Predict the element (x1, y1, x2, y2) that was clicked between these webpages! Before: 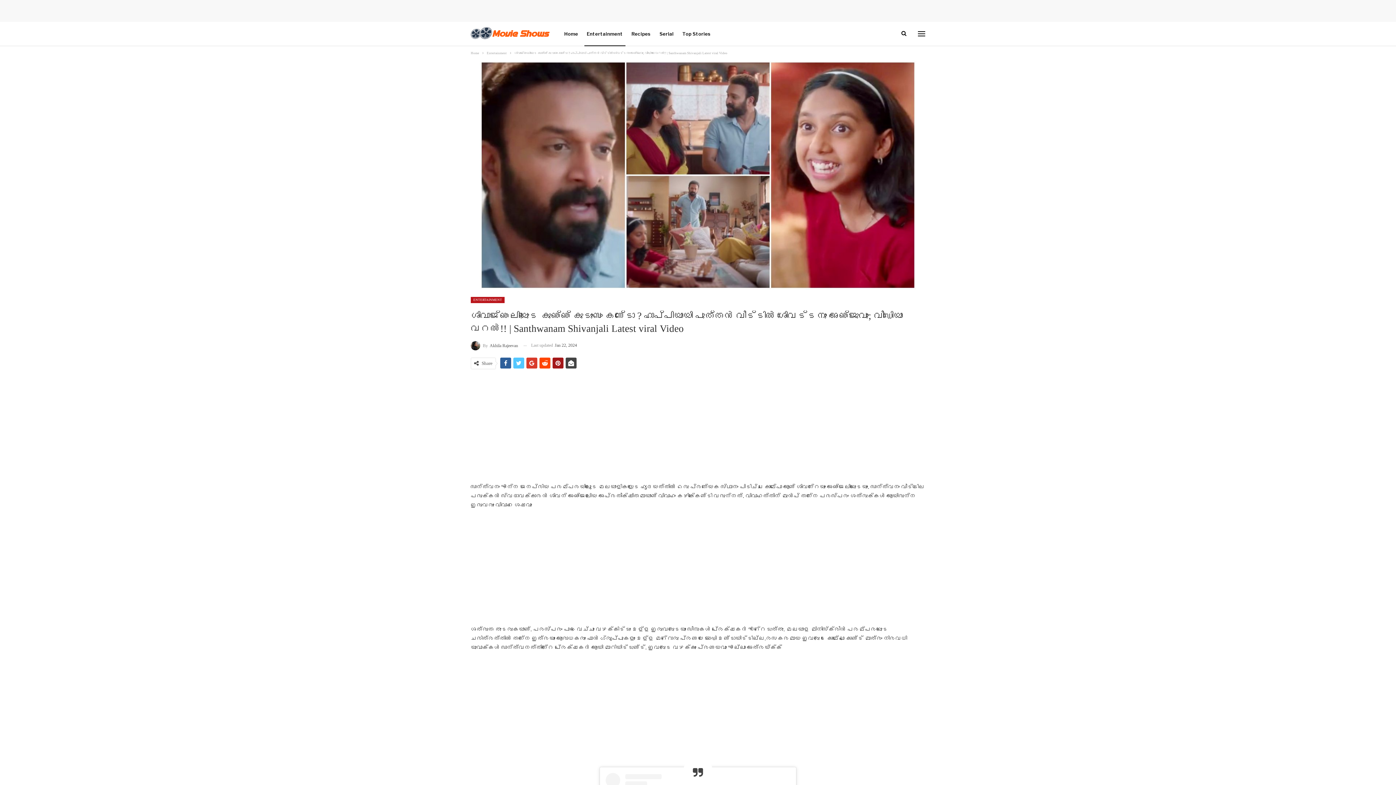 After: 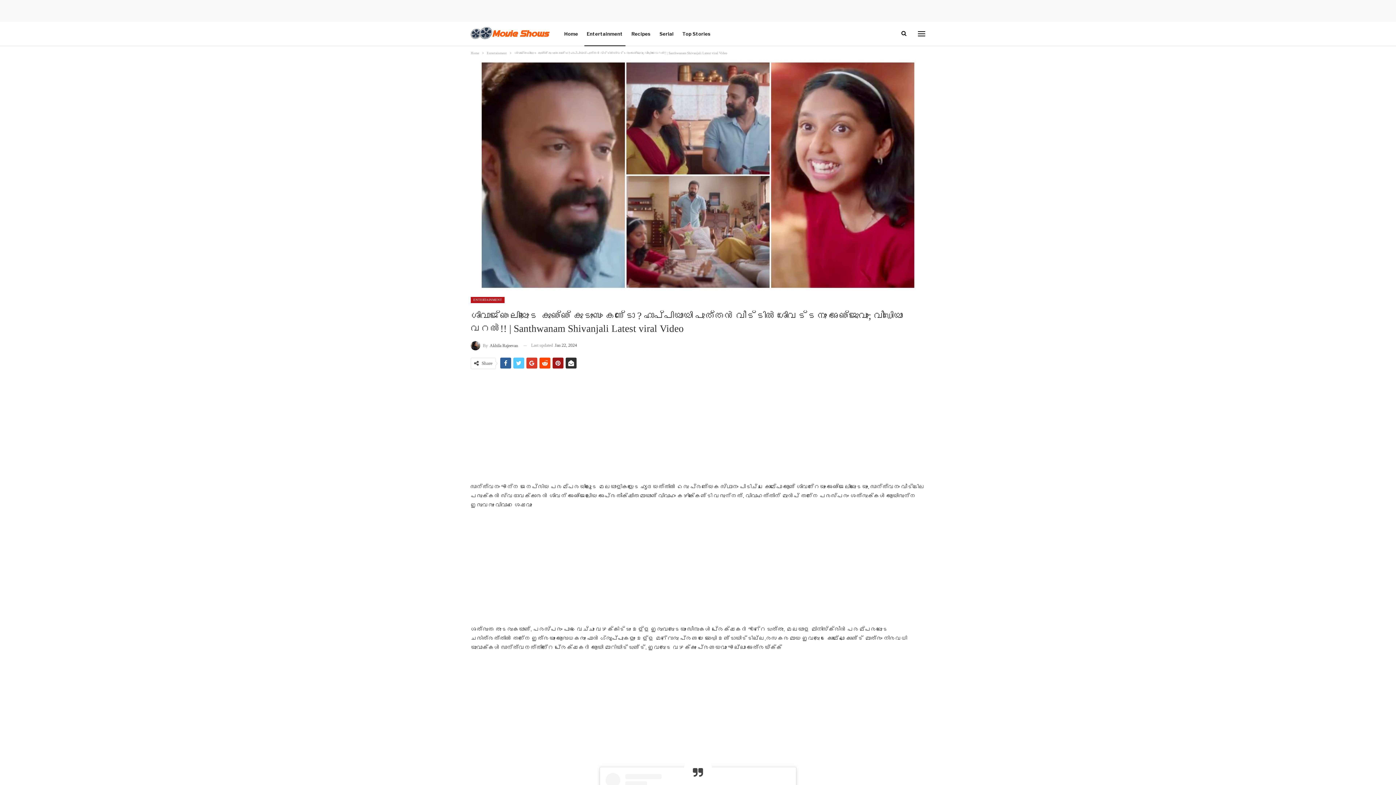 Action: bbox: (565, 357, 576, 368)